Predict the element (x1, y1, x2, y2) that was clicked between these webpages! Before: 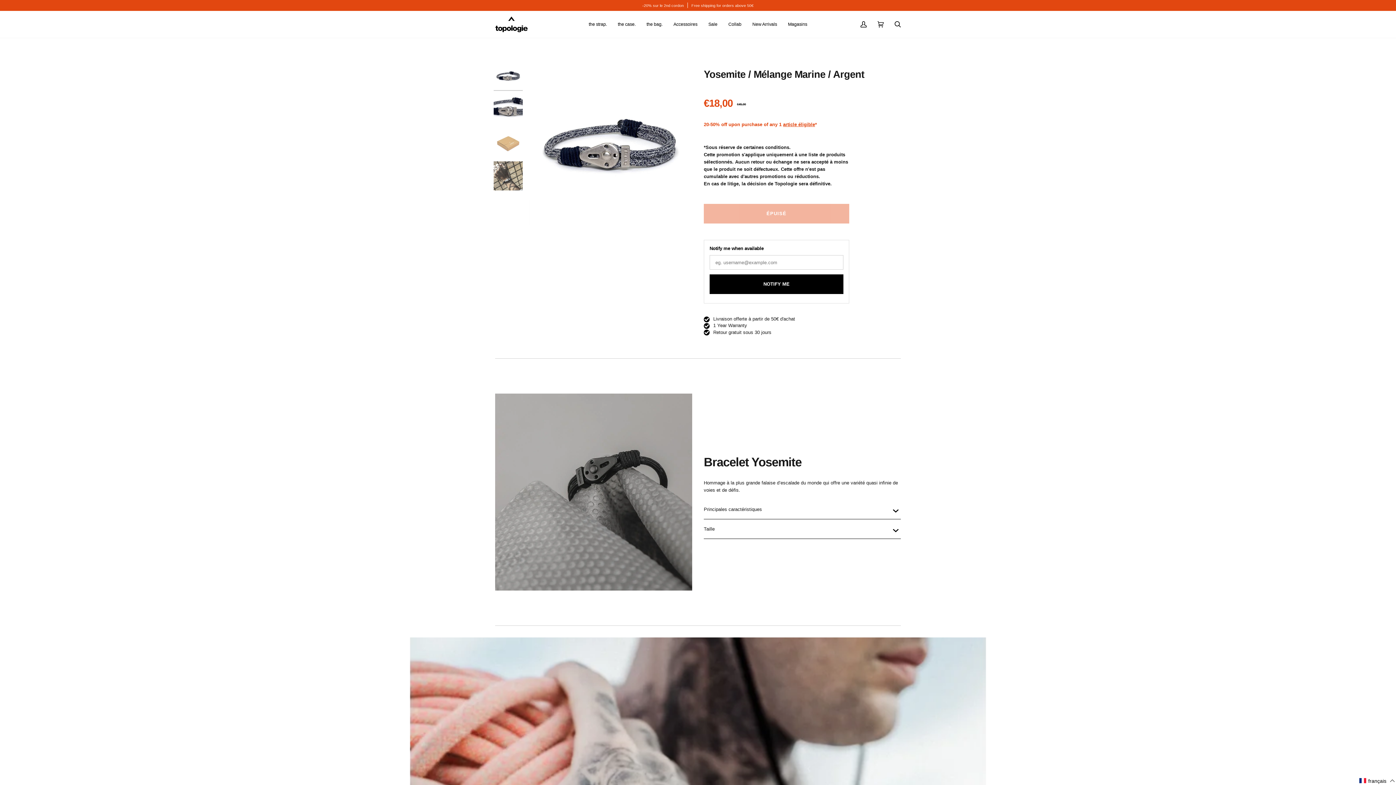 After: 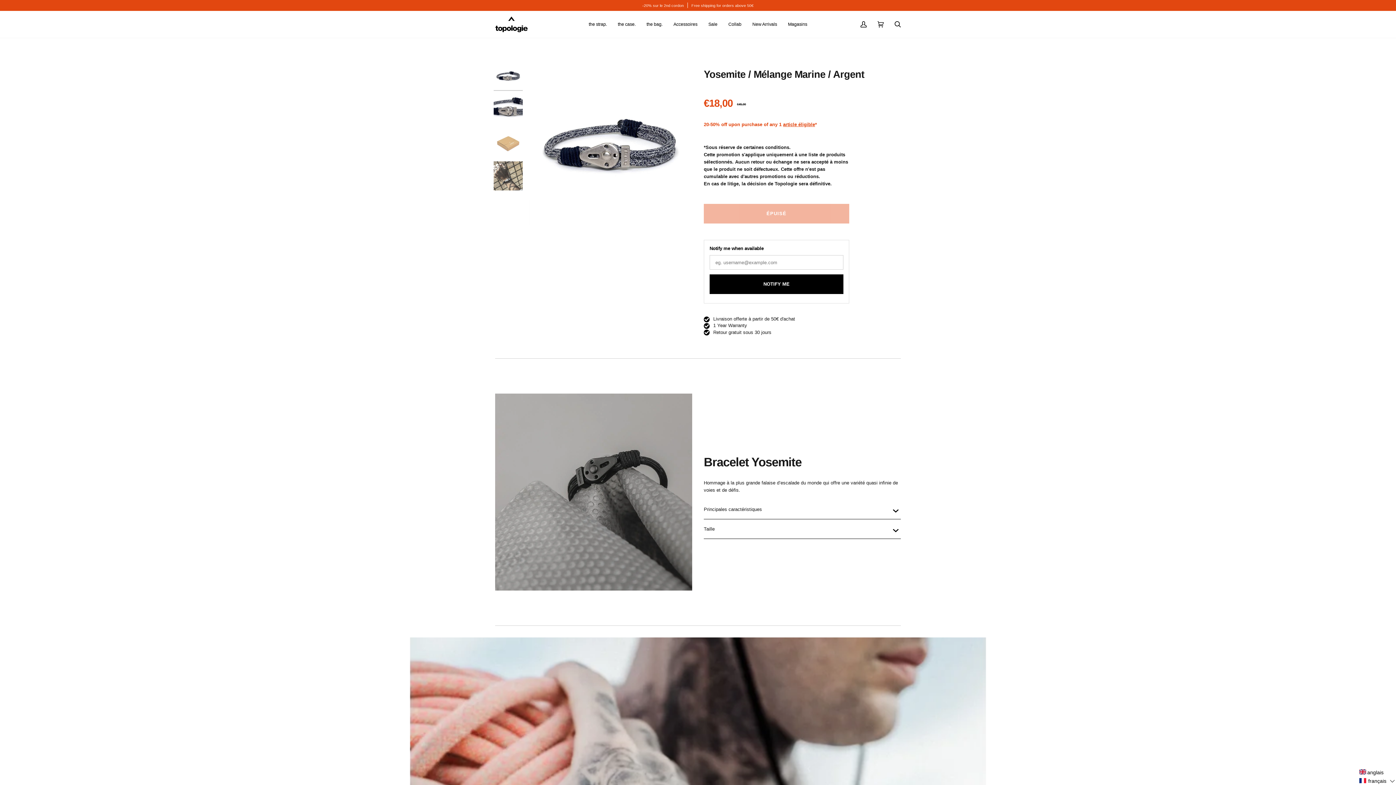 Action: bbox: (1358, 776, 1396, 785) label: français 